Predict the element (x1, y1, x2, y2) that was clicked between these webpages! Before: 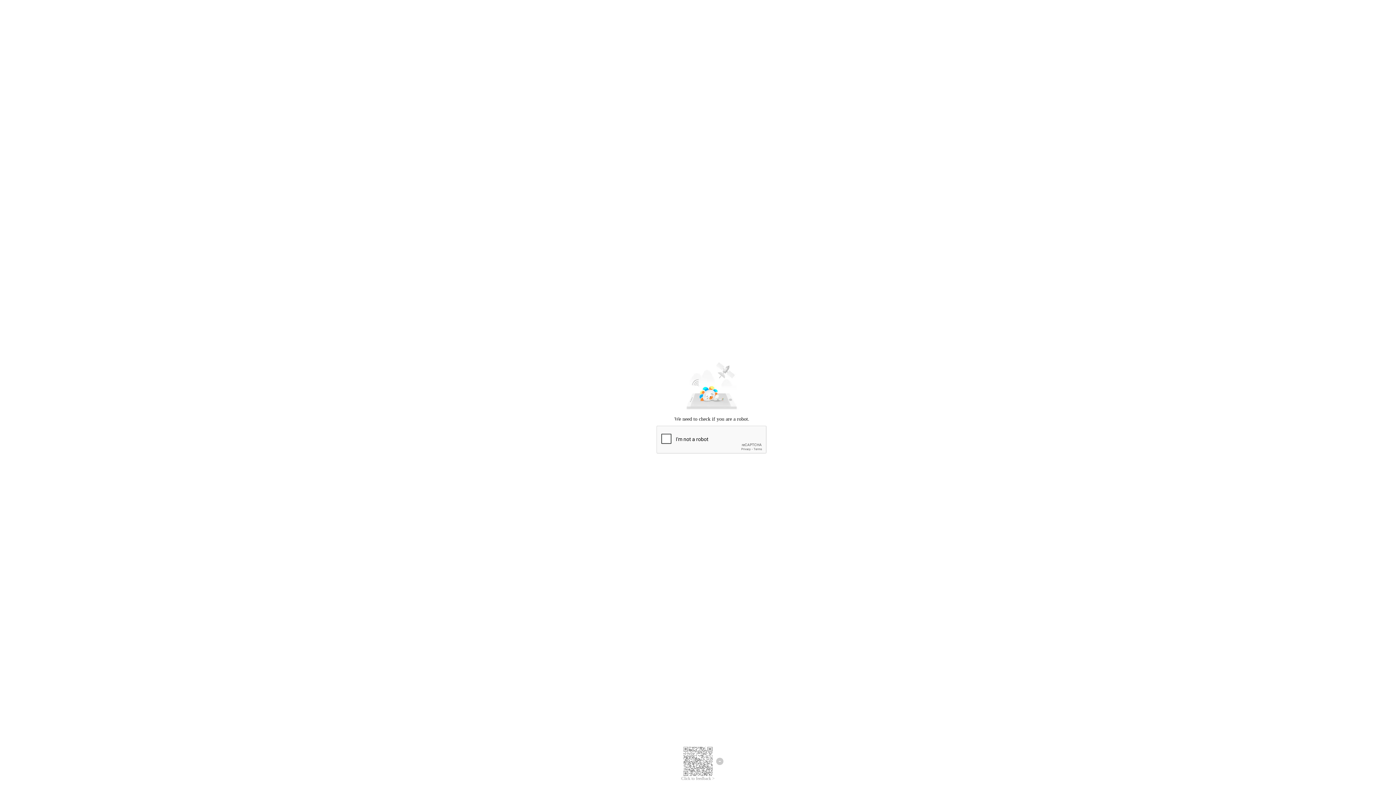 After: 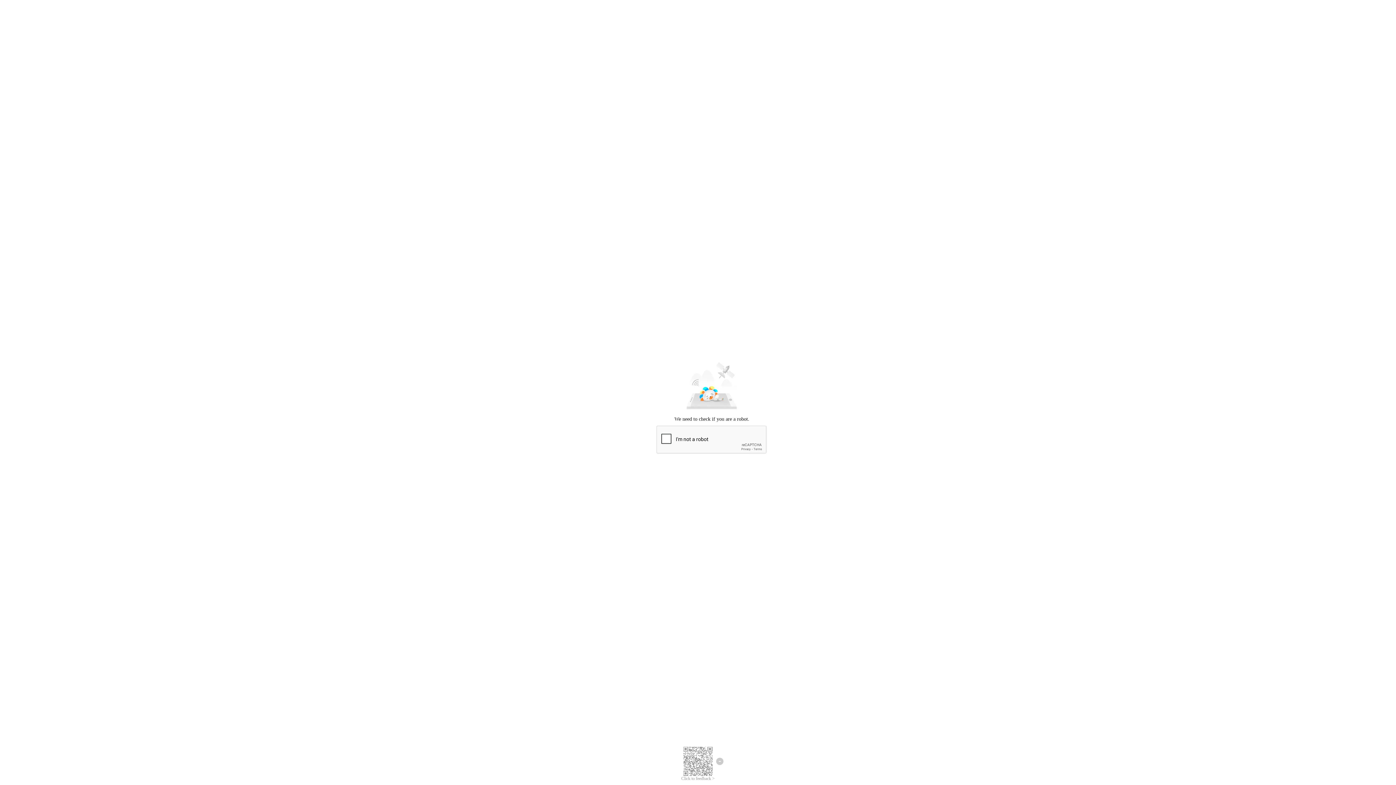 Action: label: Click to feedback > bbox: (681, 776, 714, 781)